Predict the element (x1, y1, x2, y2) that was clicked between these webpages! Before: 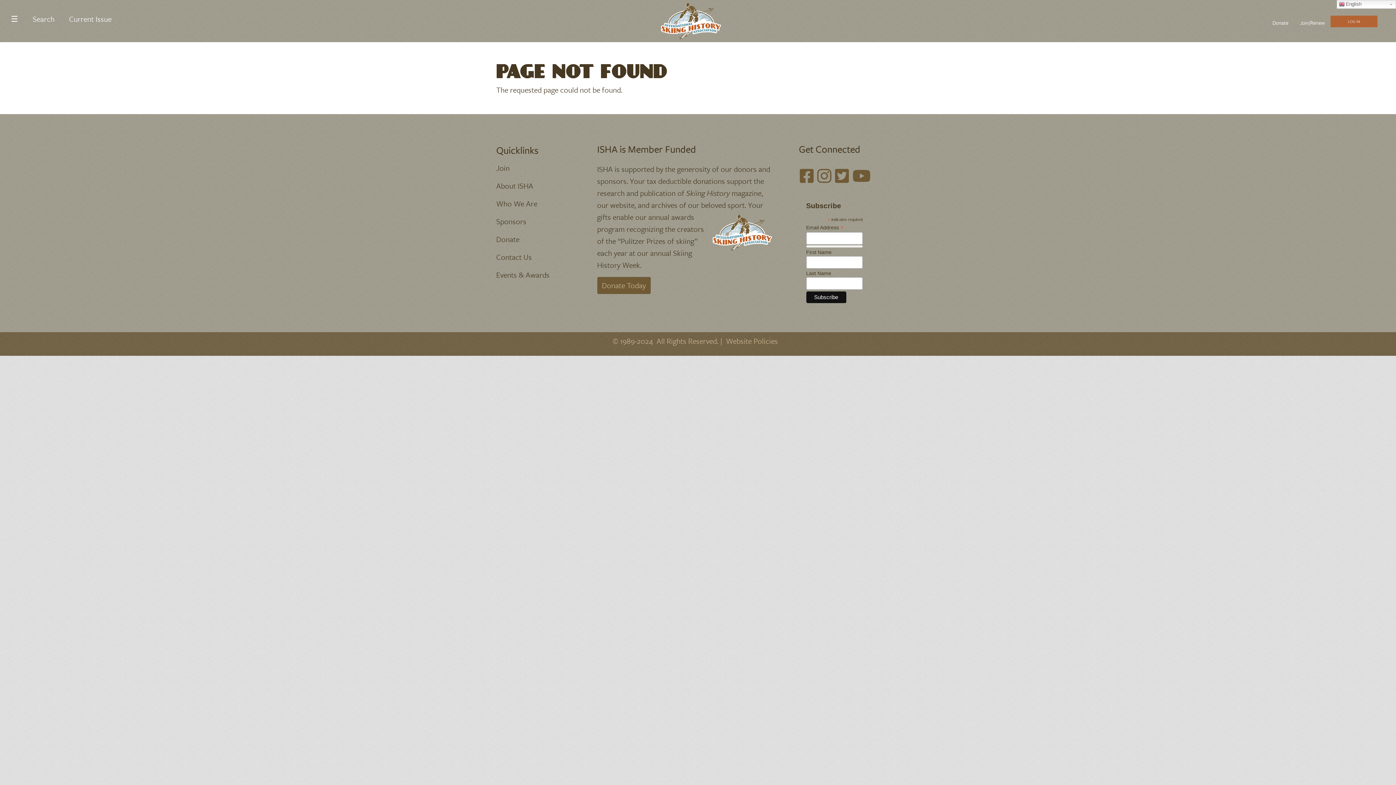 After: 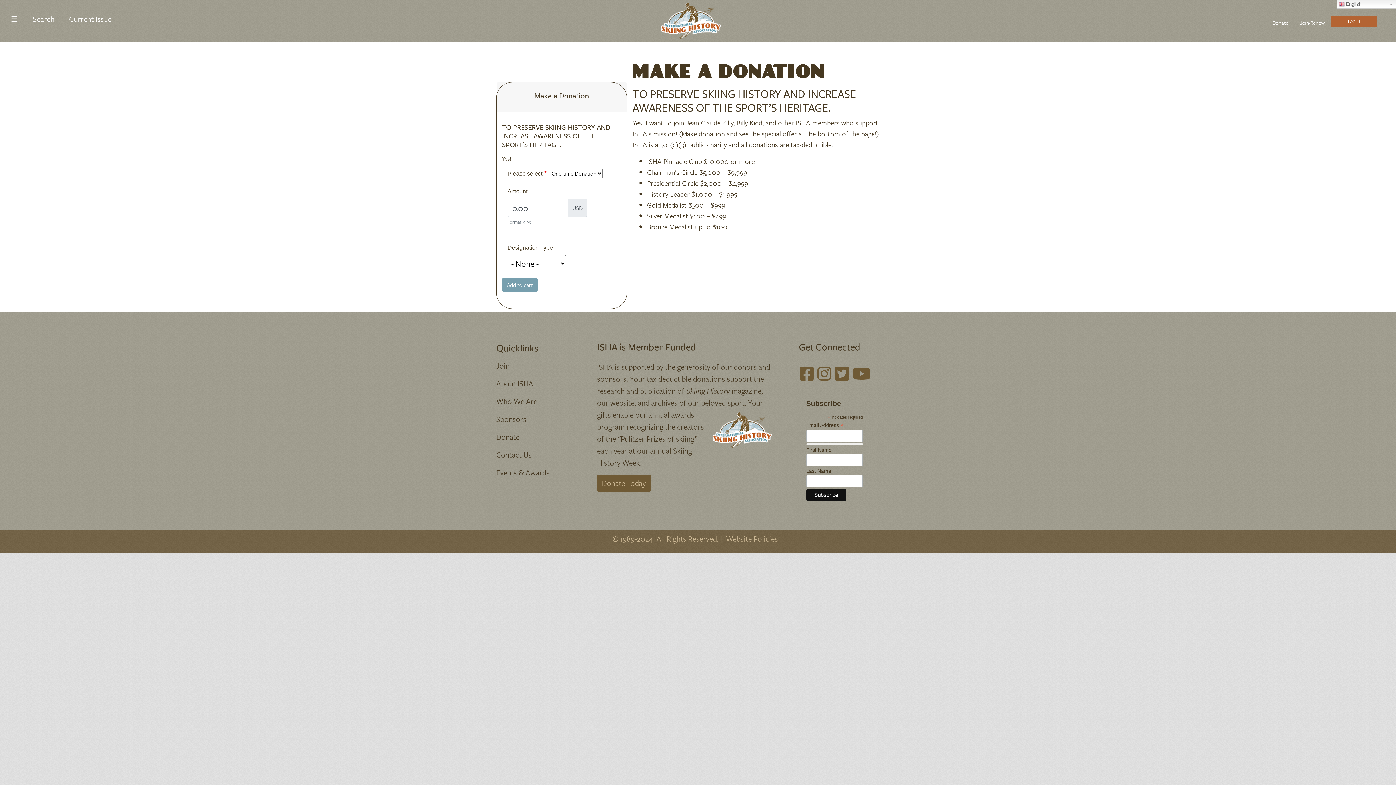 Action: label: Donate Today bbox: (597, 277, 650, 294)